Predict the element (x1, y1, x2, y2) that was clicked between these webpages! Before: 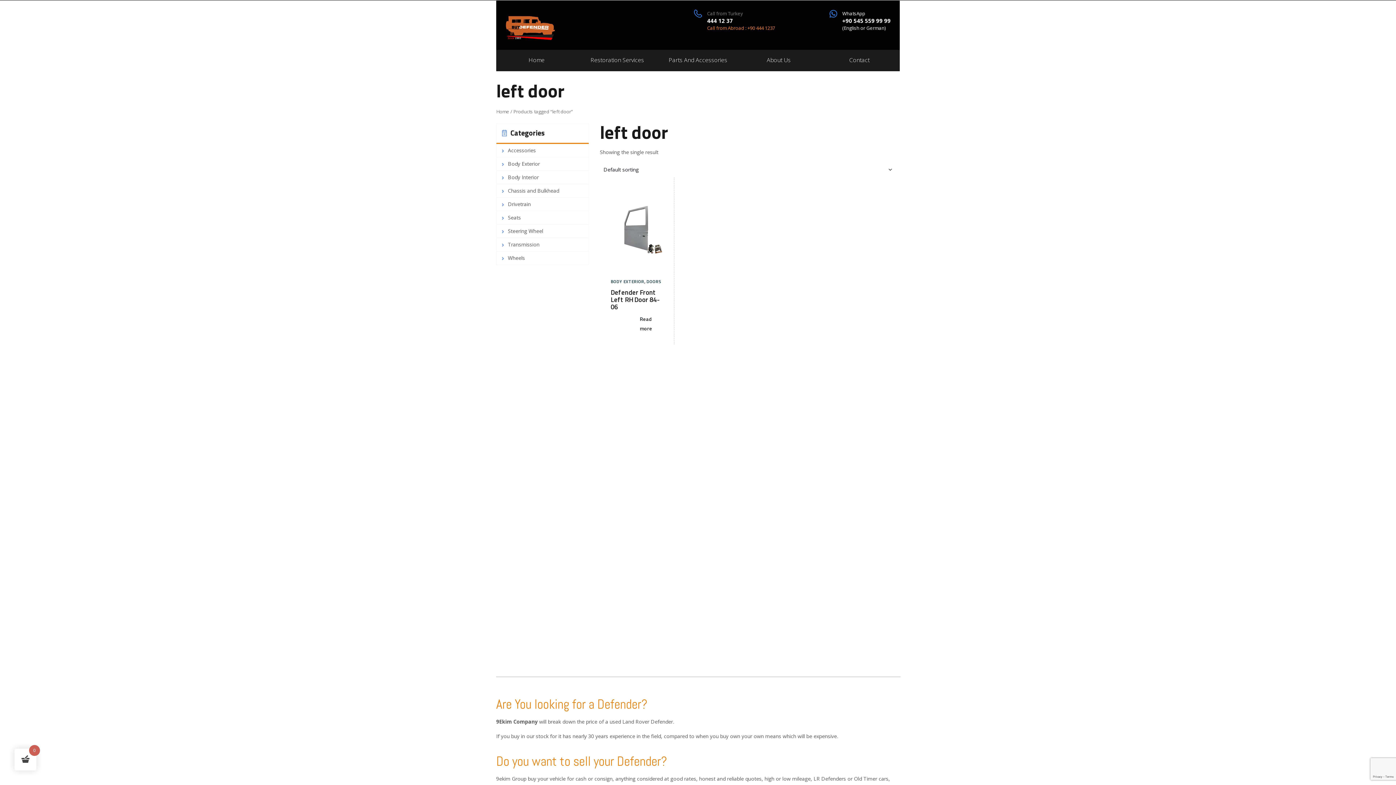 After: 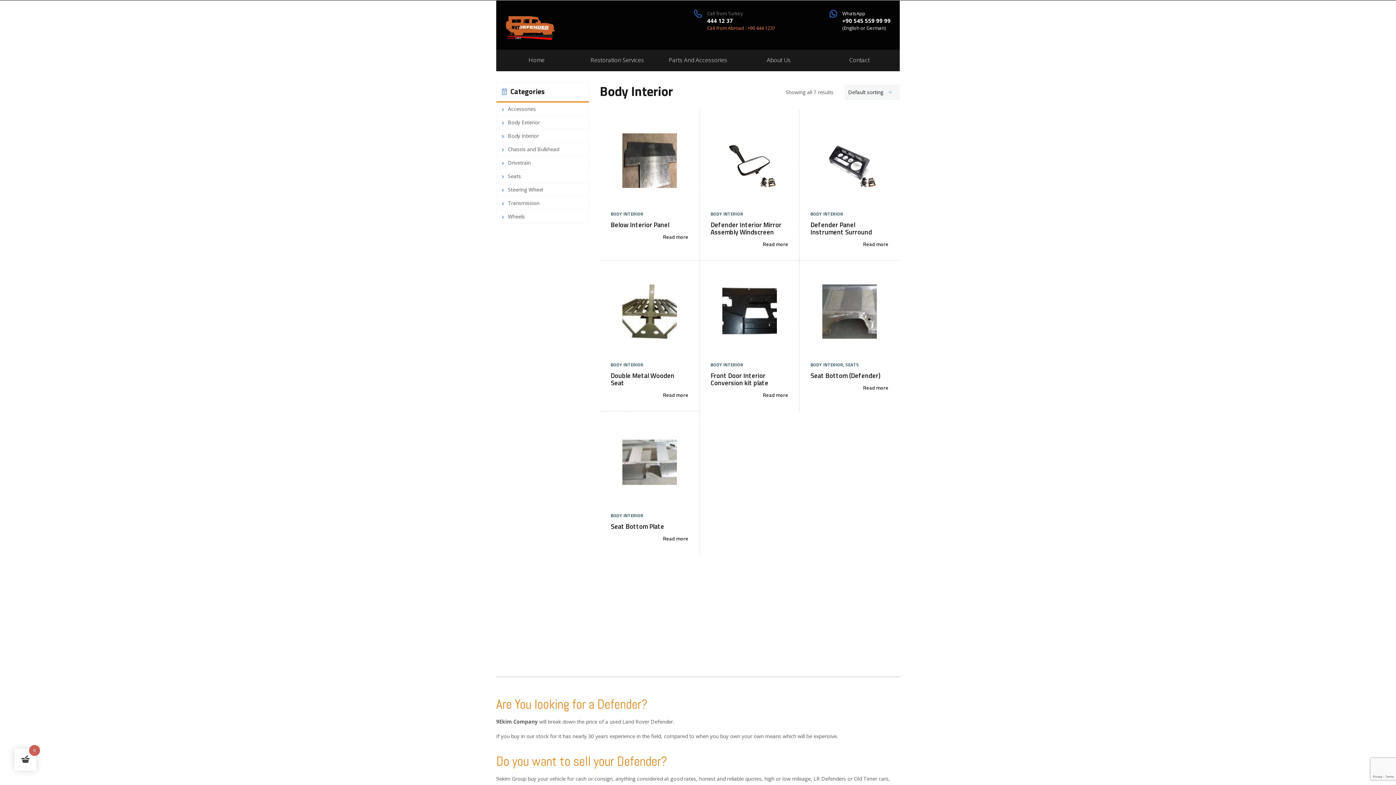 Action: label: Body Interior bbox: (496, 170, 588, 184)